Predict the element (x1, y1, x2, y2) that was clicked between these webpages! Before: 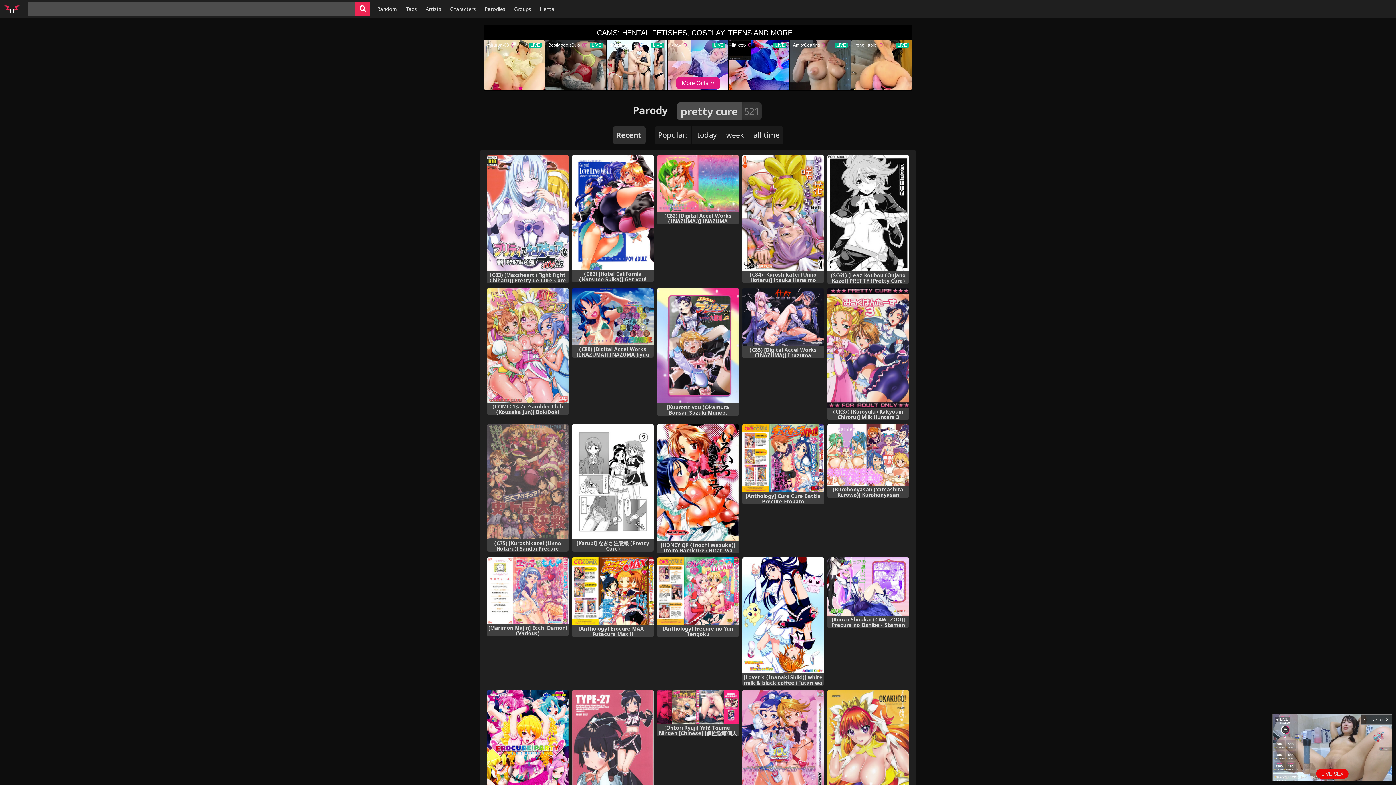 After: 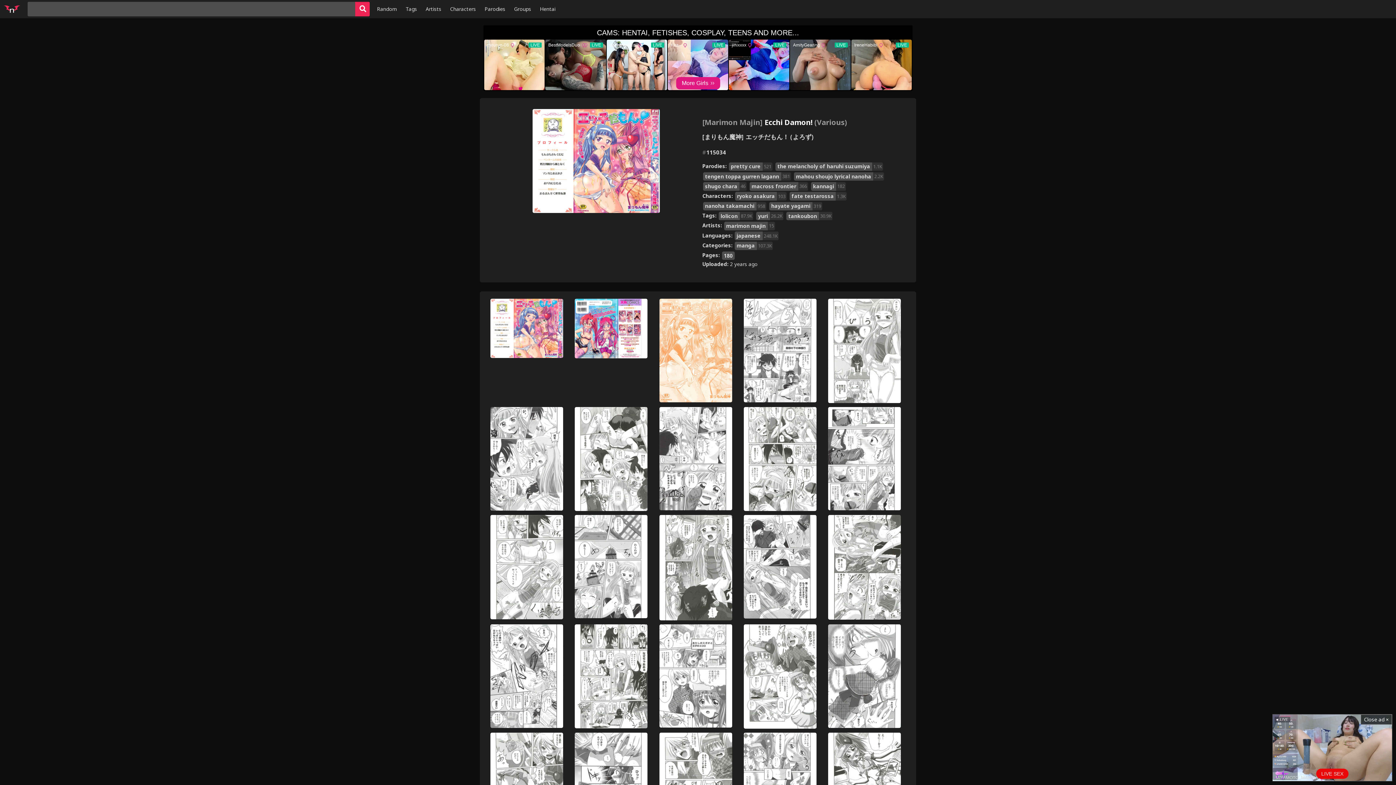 Action: label: [Marimon Majin] Ecchi Damon! (Various) bbox: (487, 557, 568, 624)